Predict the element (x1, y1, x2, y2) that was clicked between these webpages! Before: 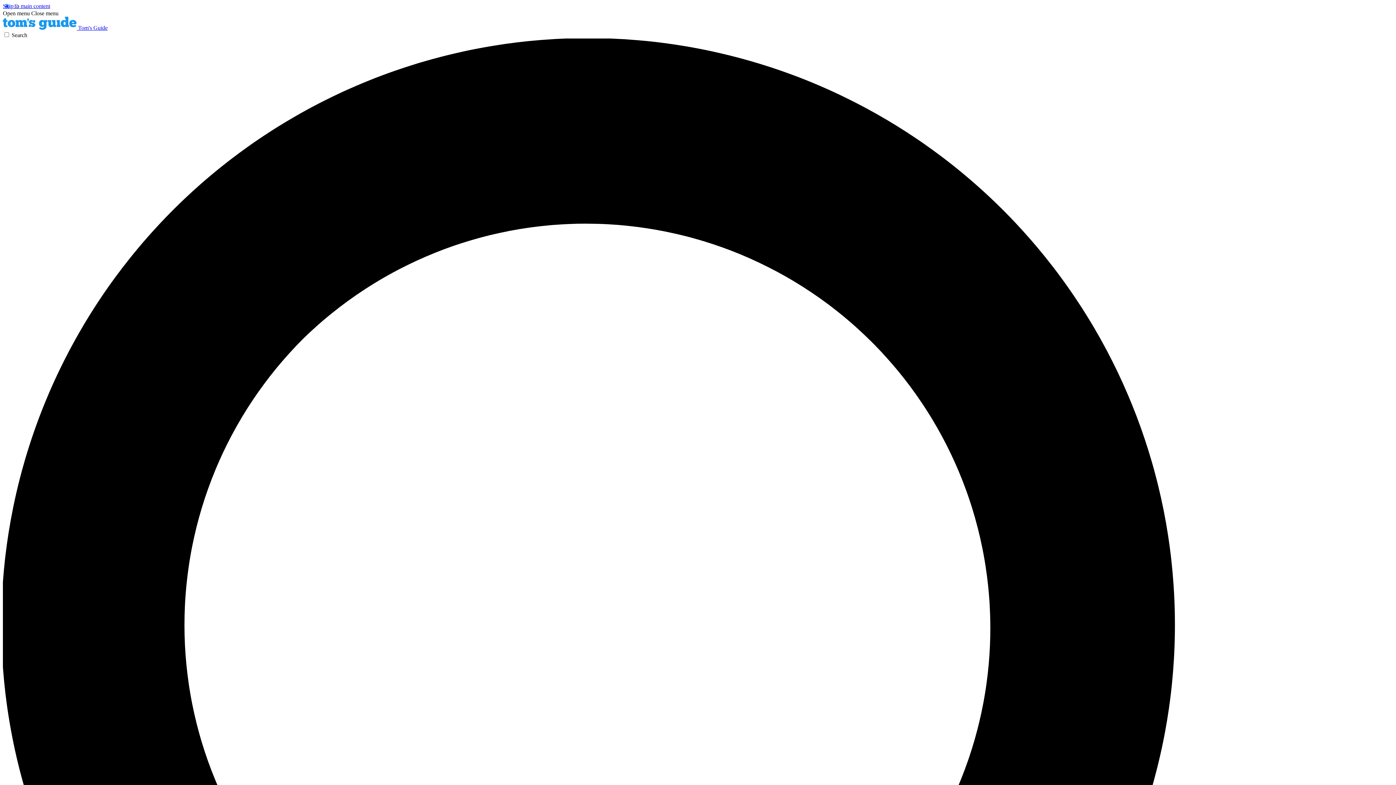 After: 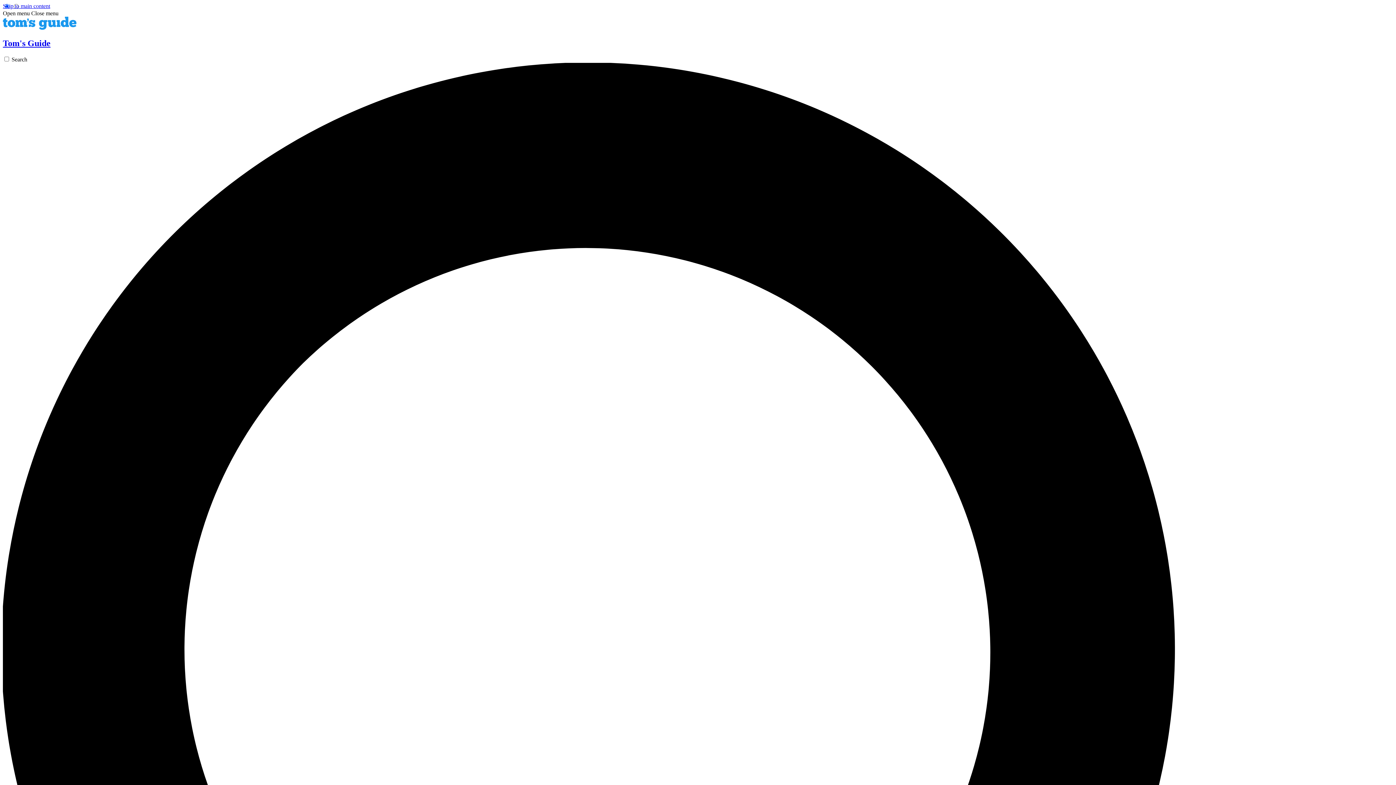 Action: label:  Tom's Guide bbox: (2, 24, 107, 30)